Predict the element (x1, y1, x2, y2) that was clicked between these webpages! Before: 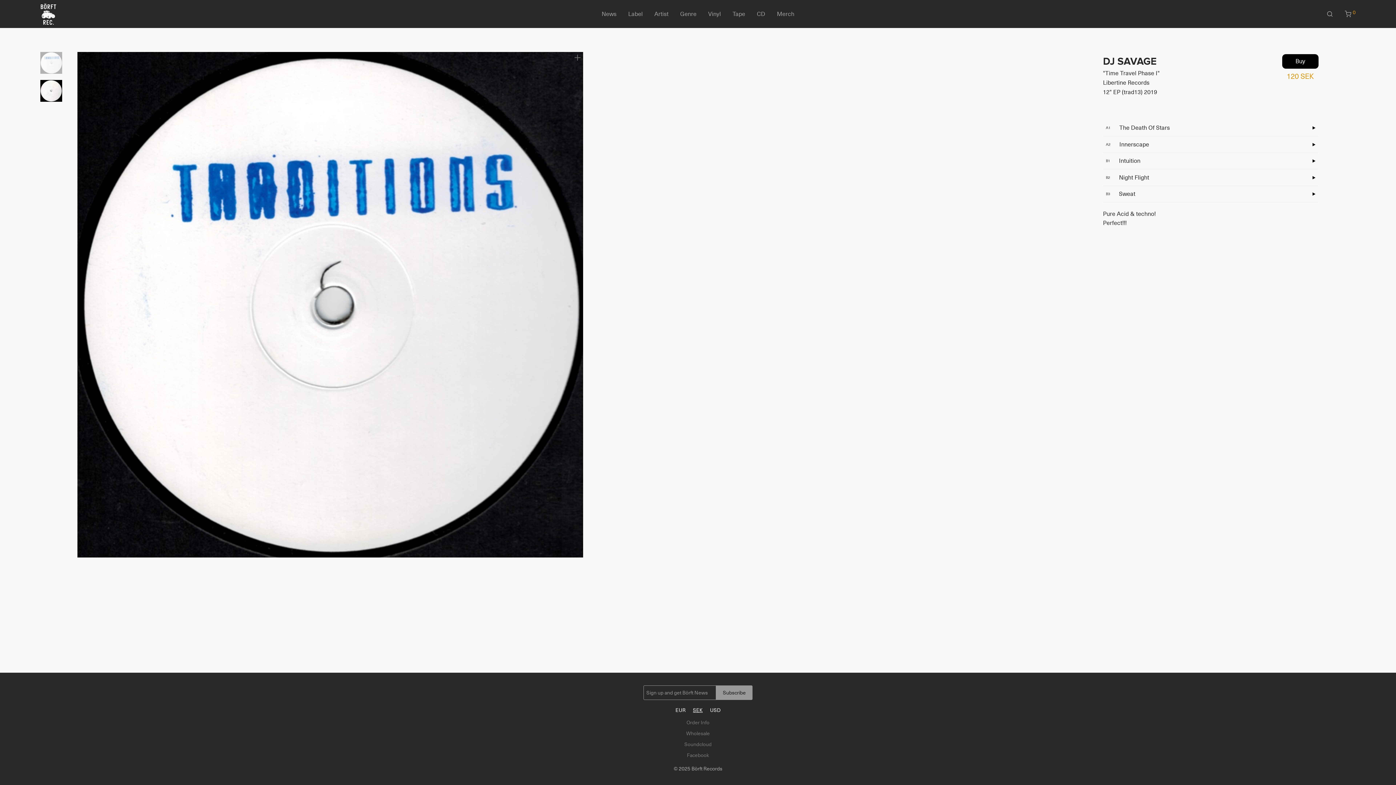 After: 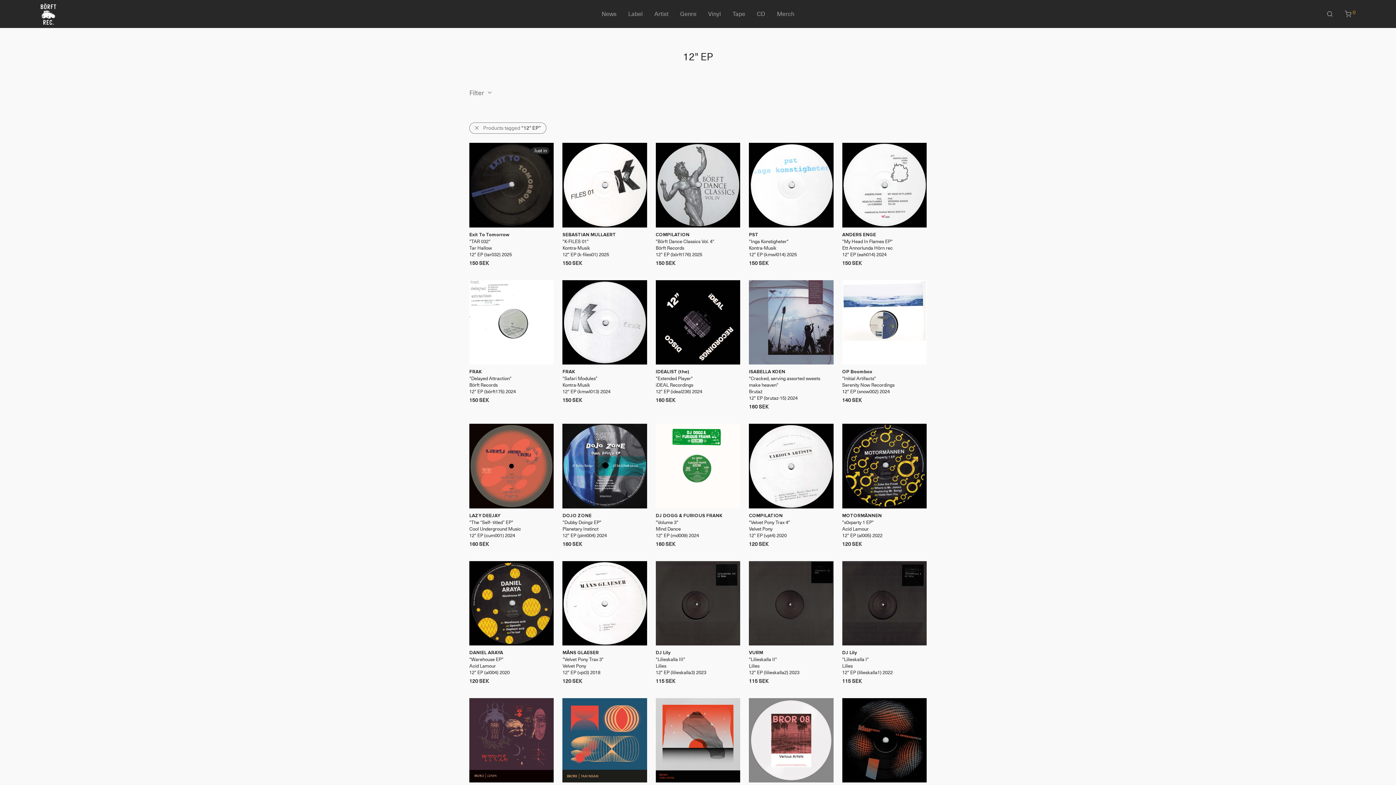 Action: bbox: (1103, 89, 1157, 95) label: 12" EP (trad13) 2019